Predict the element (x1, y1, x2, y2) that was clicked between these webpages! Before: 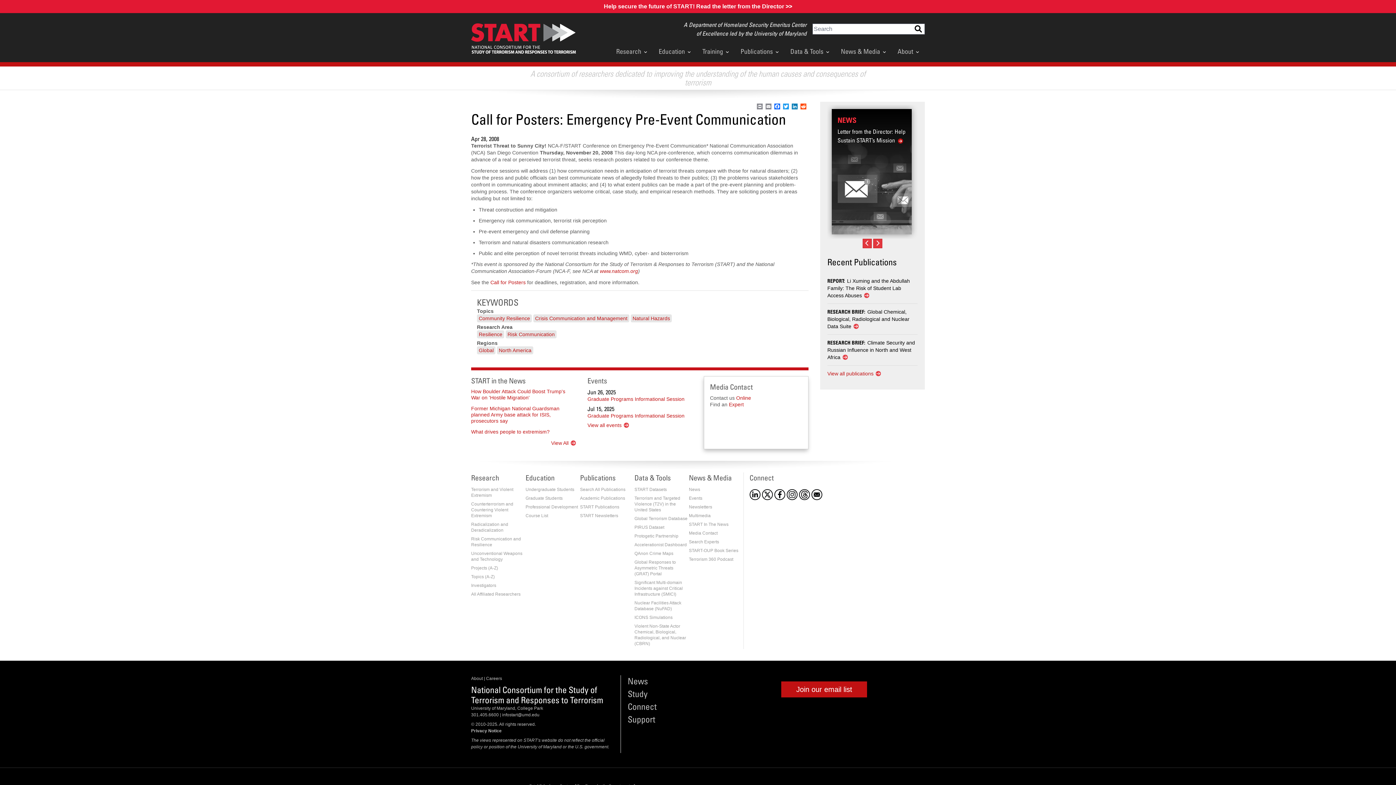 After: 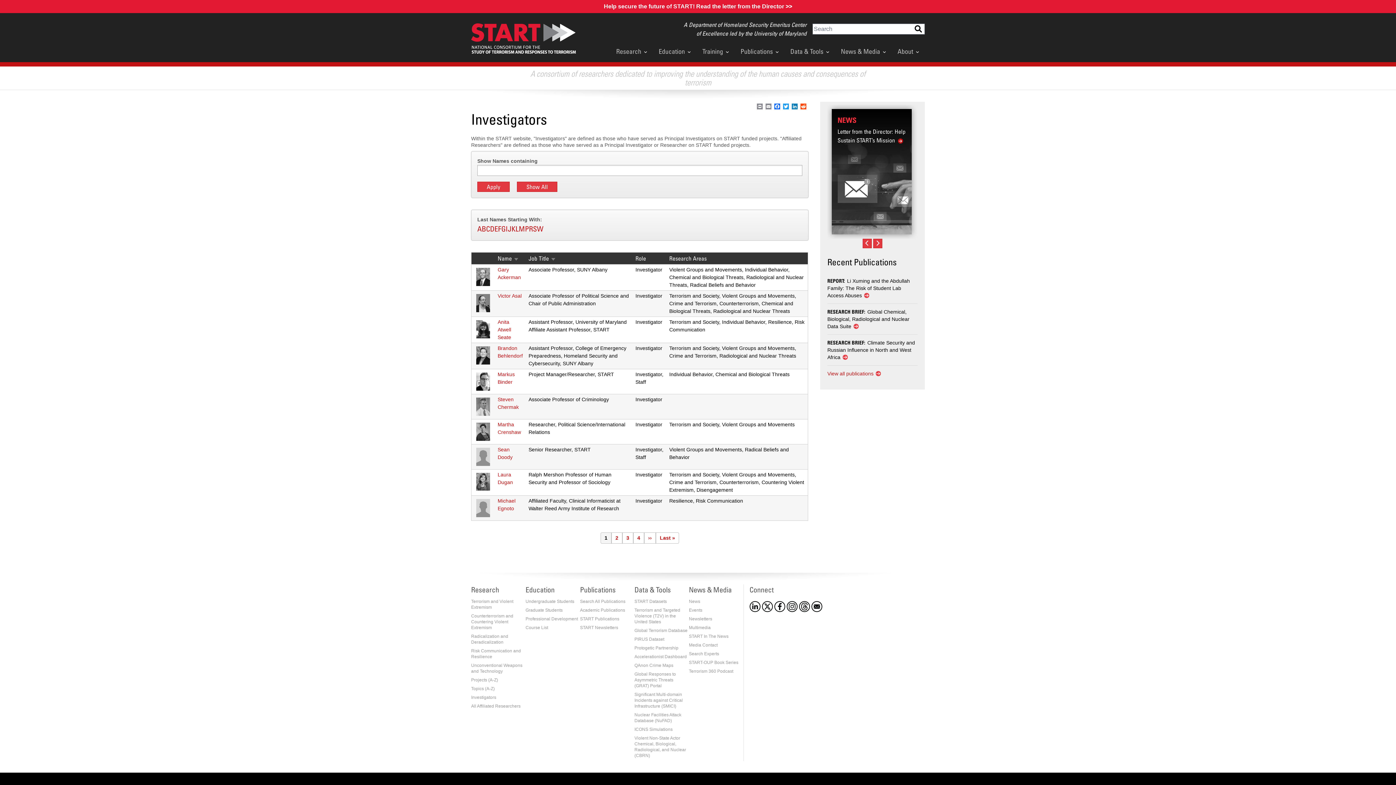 Action: bbox: (471, 583, 496, 588) label: Investigators